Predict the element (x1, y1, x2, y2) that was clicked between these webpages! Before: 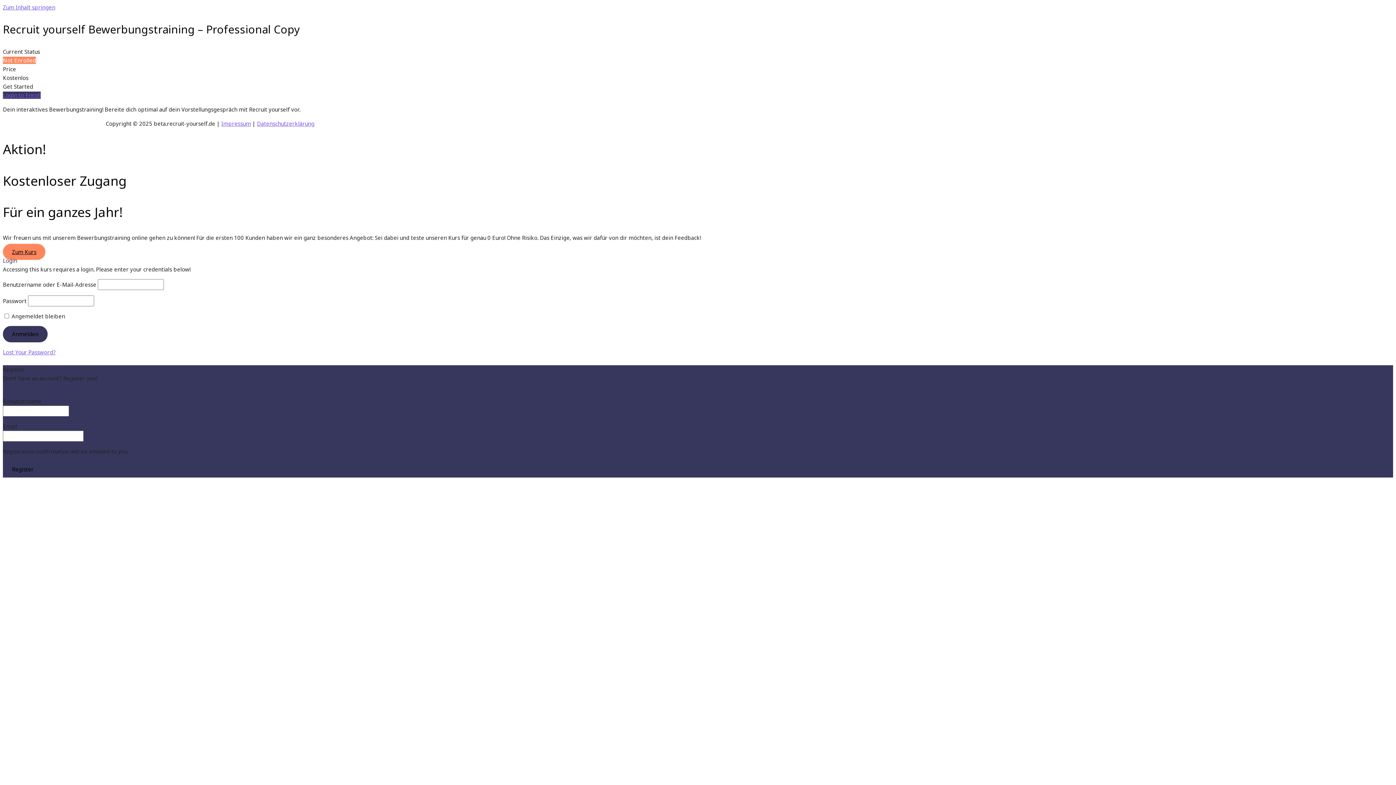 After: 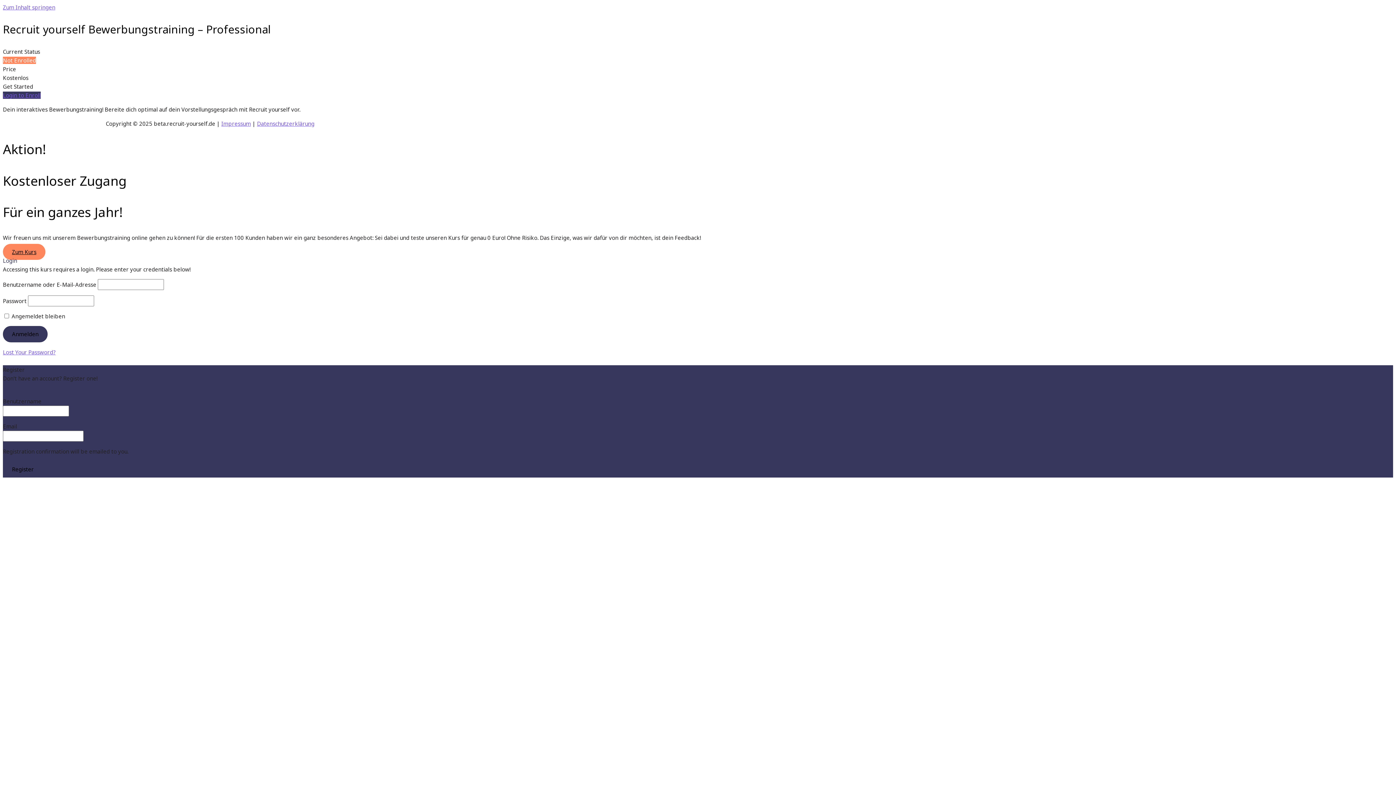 Action: bbox: (2, 244, 45, 260) label: Zum Kurs